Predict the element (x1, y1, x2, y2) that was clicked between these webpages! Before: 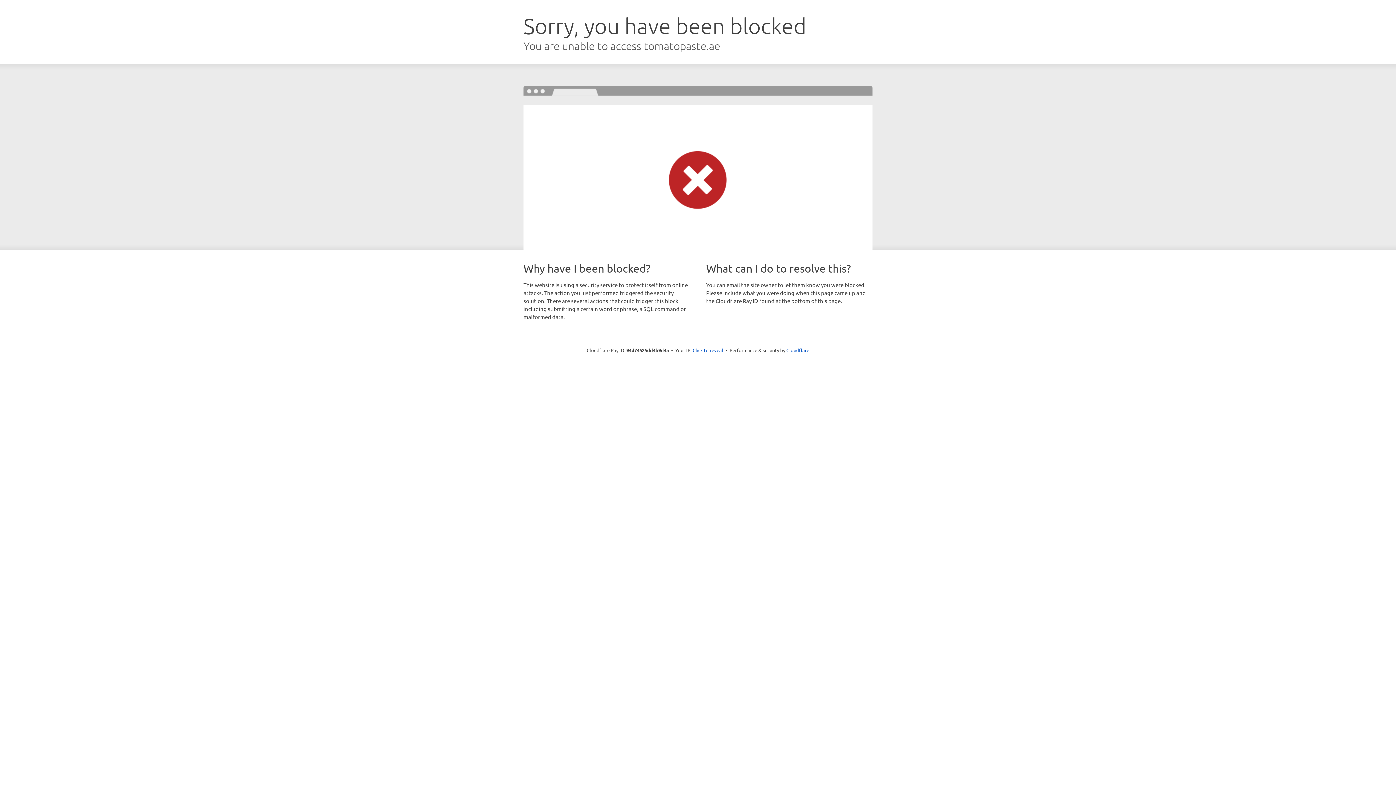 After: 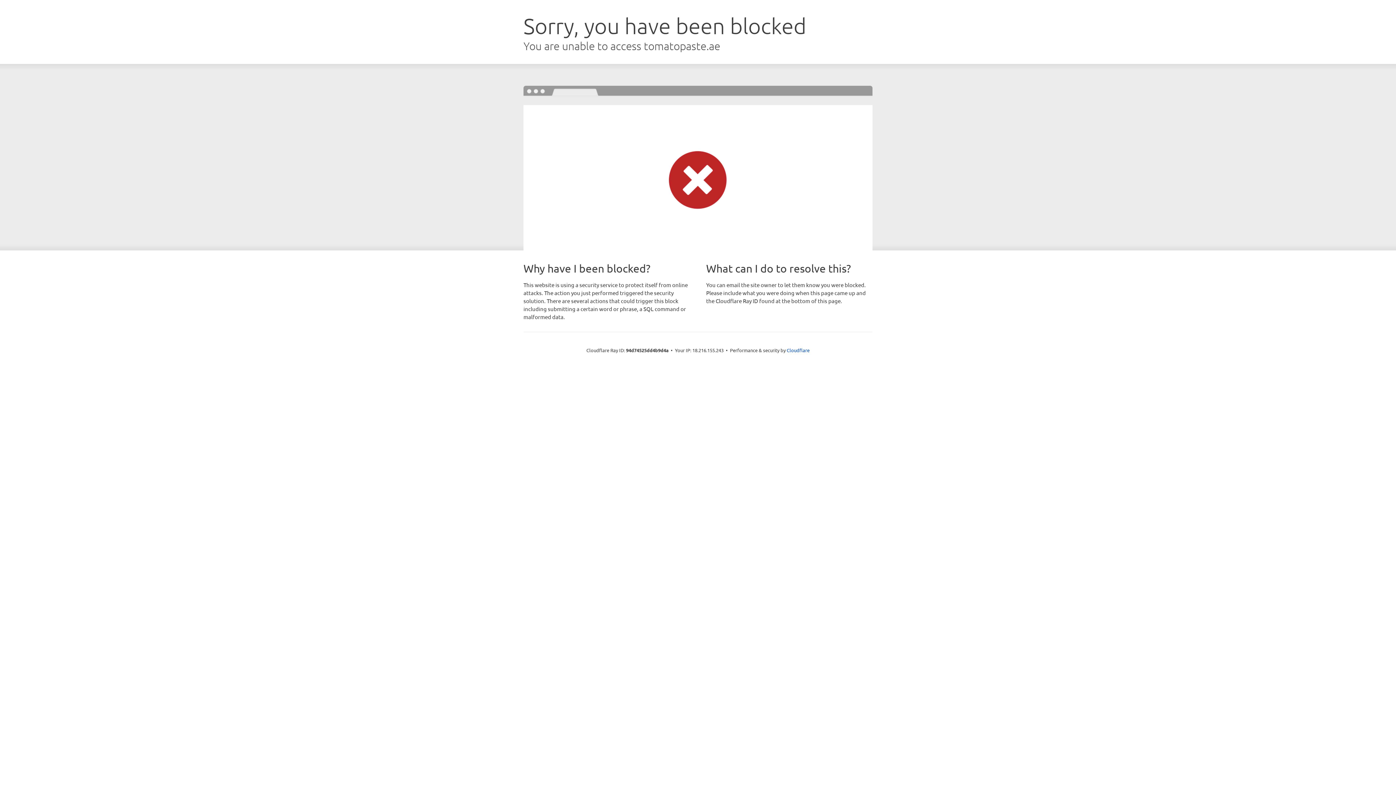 Action: bbox: (692, 346, 723, 353) label: Click to reveal